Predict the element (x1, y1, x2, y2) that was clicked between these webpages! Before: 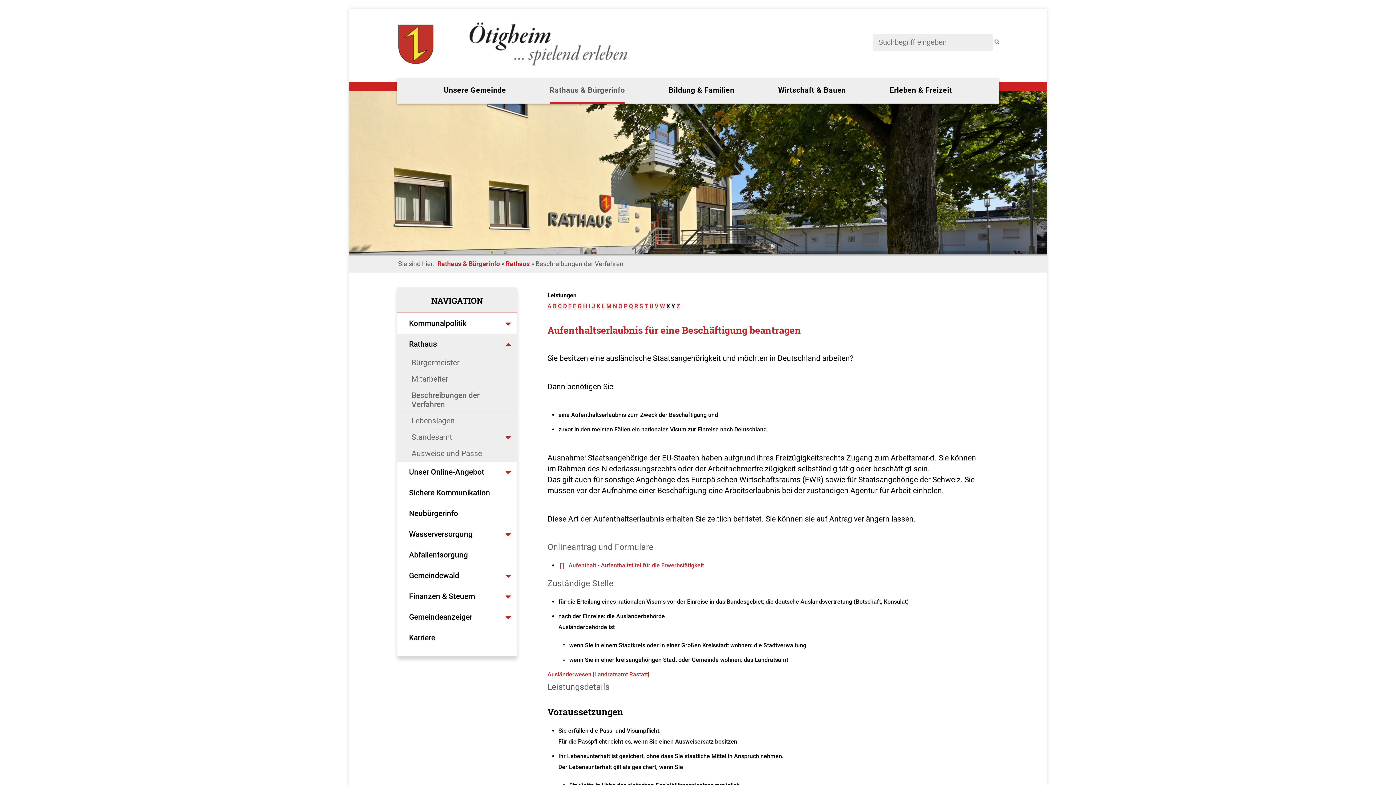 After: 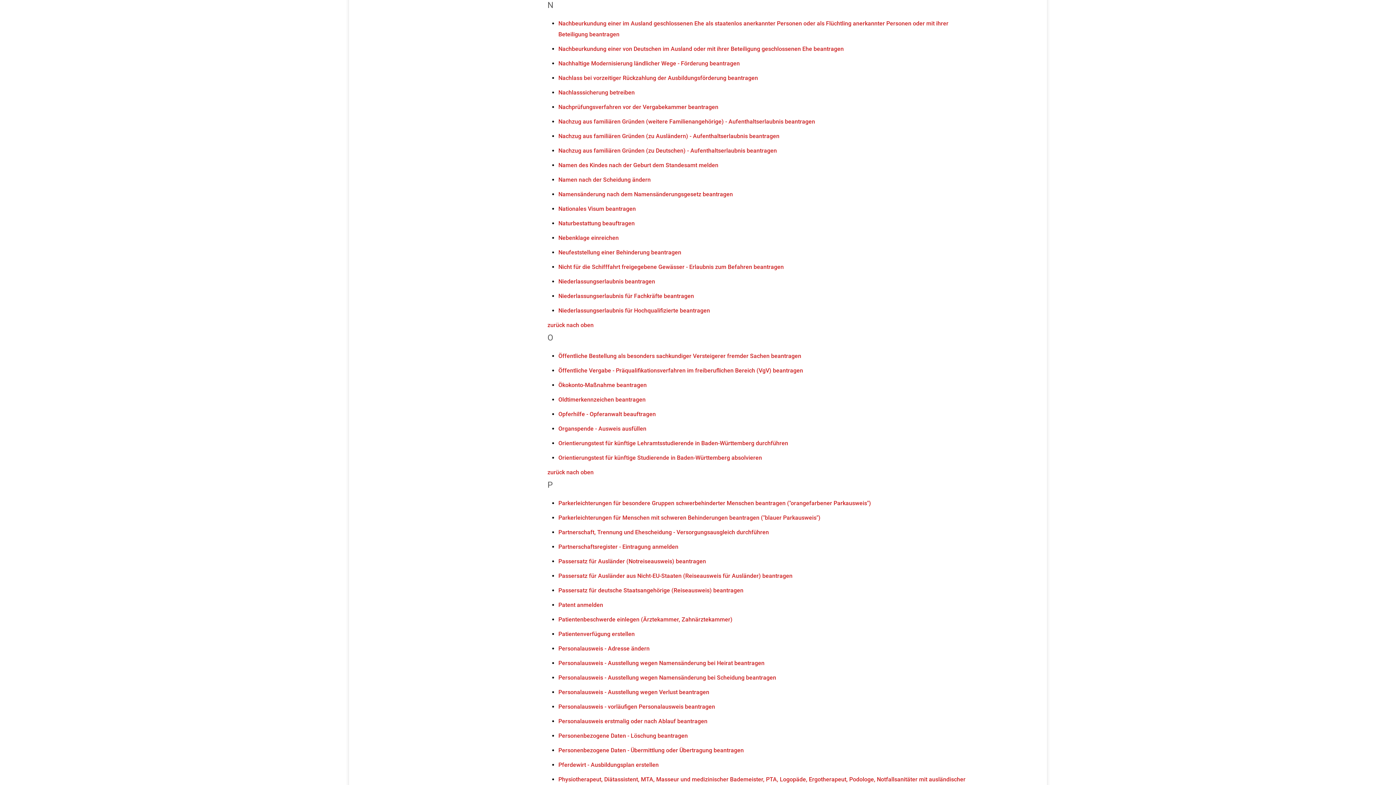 Action: label: N bbox: (613, 302, 617, 309)